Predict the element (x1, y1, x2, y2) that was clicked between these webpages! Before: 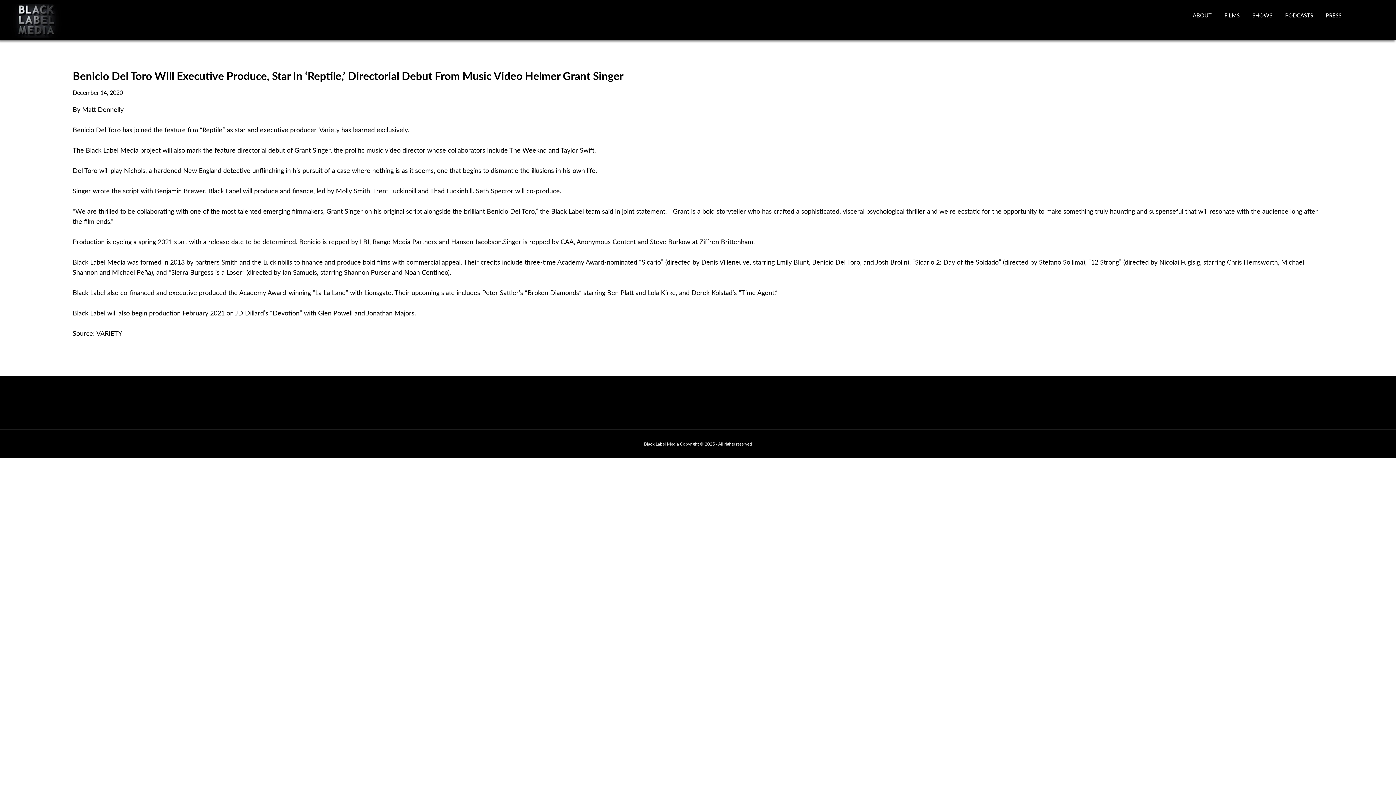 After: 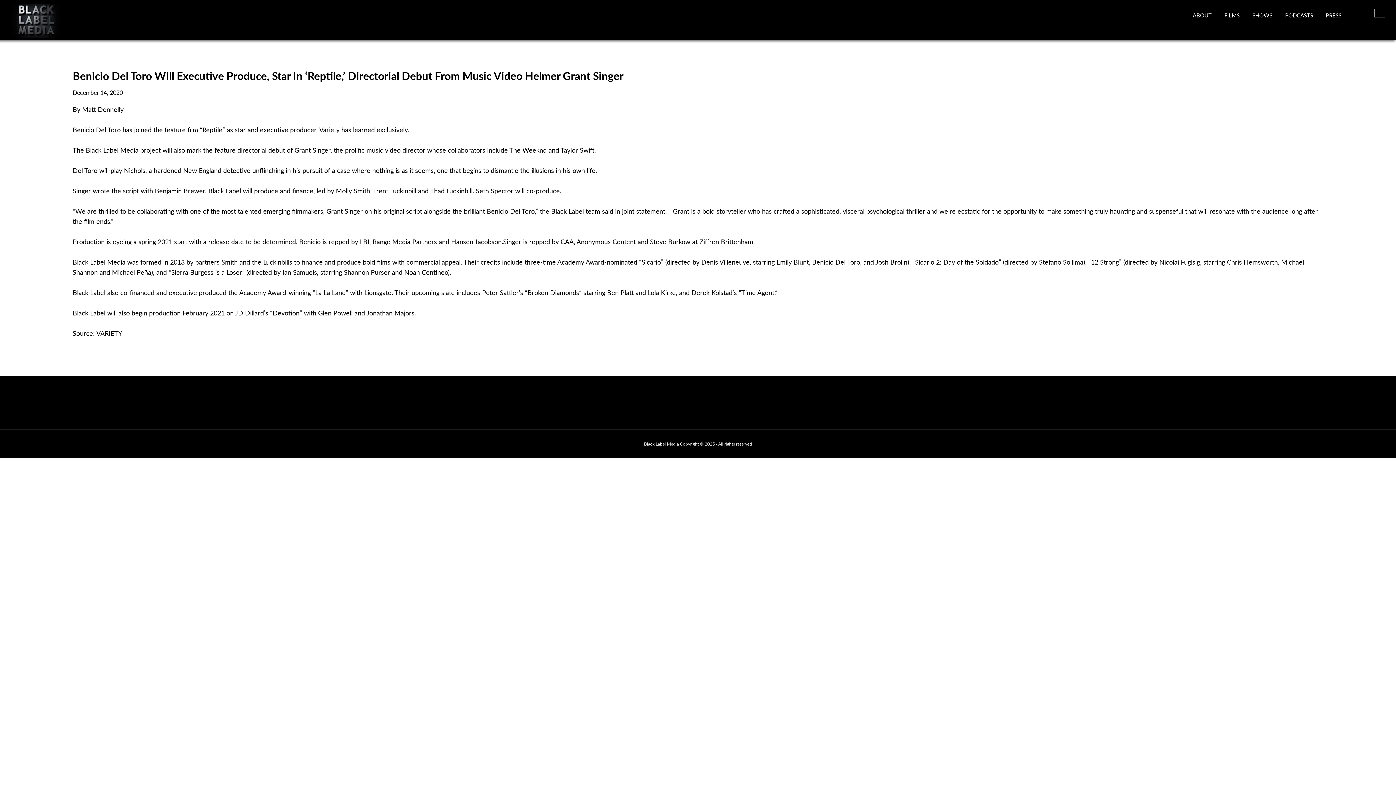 Action: bbox: (1374, 8, 1385, 17)